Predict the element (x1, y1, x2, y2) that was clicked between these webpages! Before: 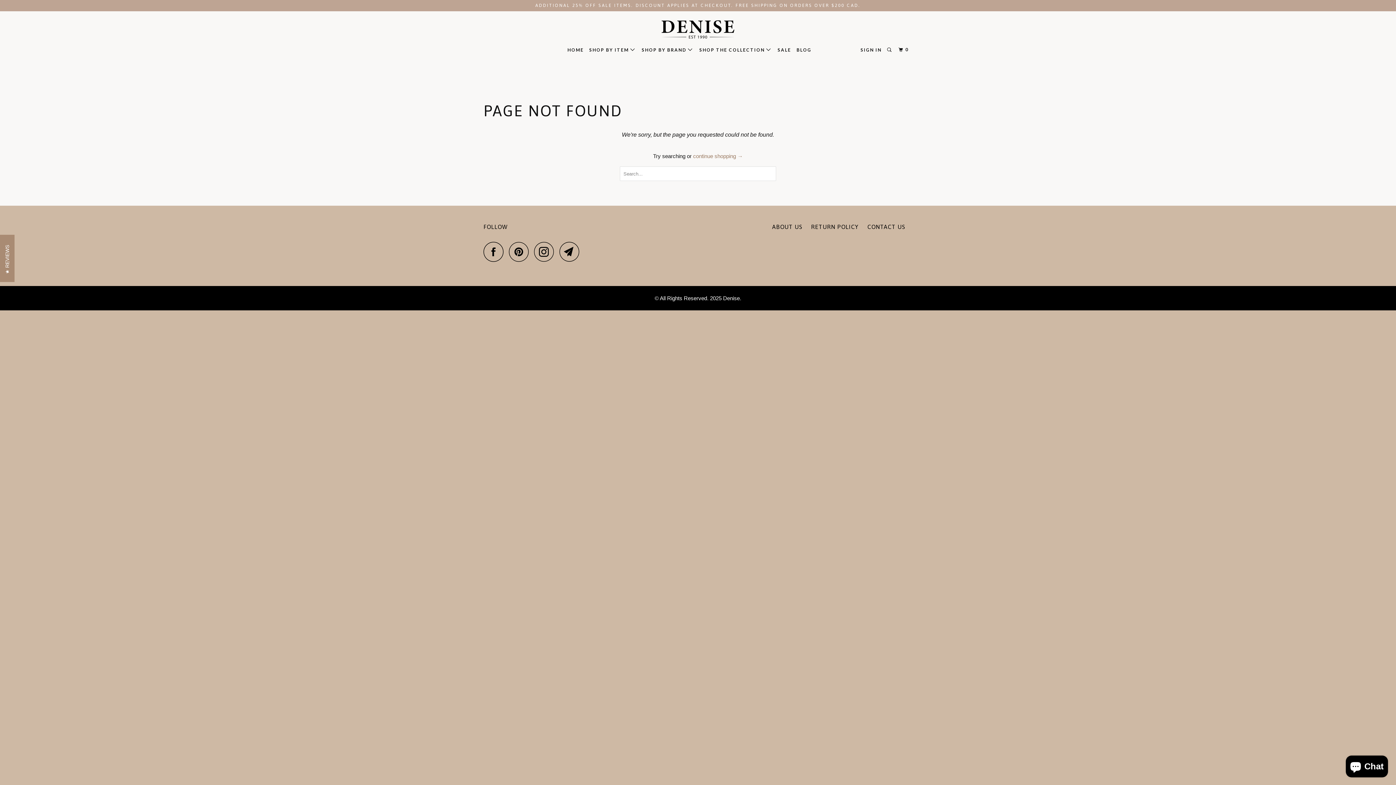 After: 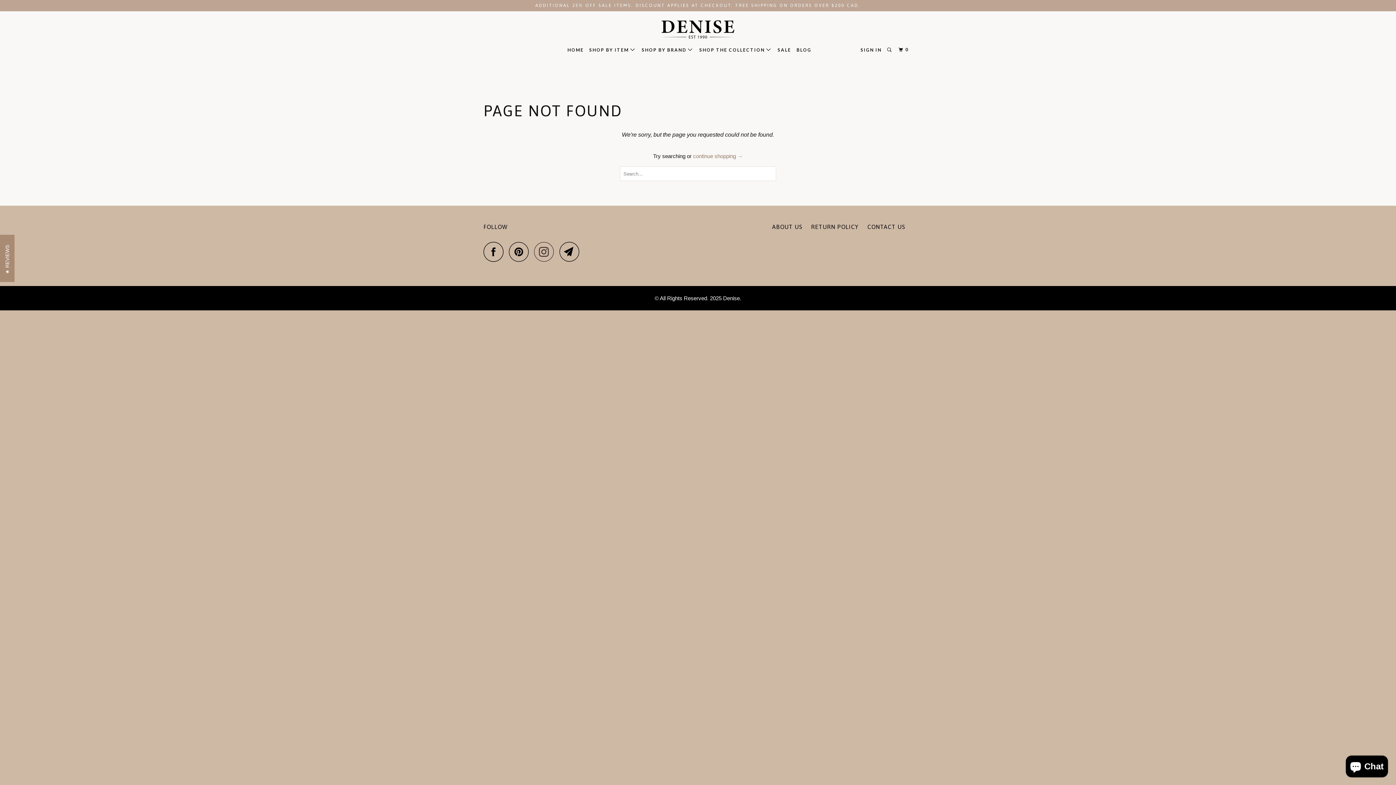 Action: bbox: (534, 241, 558, 261)